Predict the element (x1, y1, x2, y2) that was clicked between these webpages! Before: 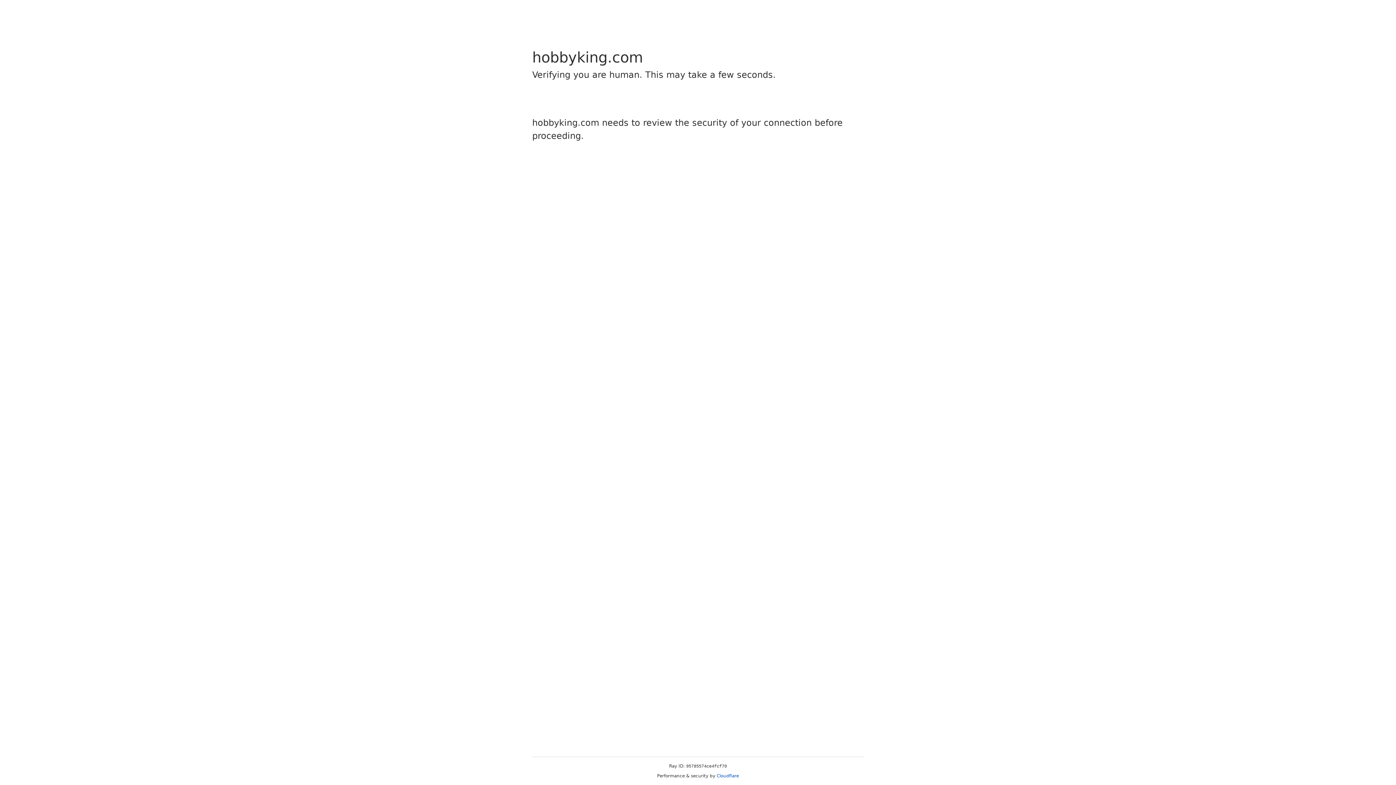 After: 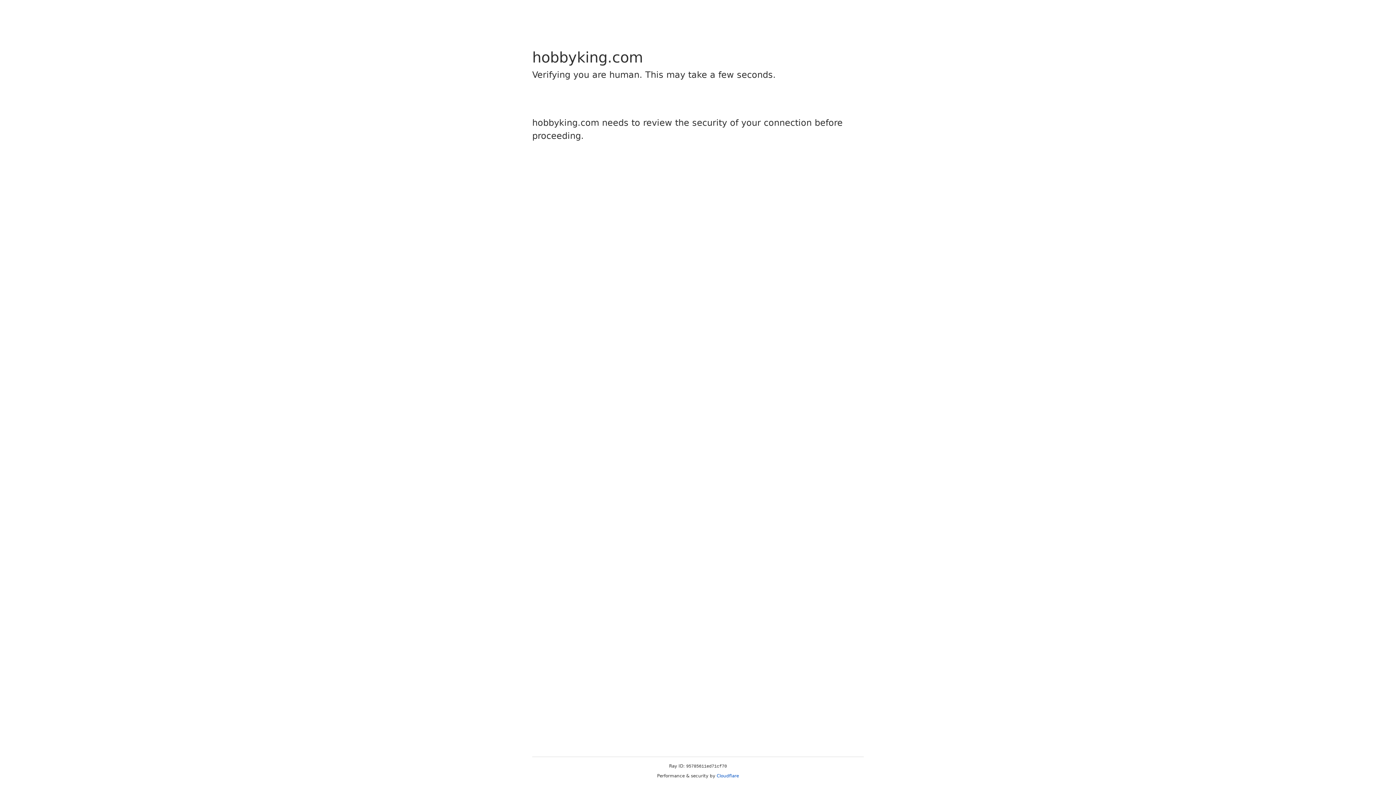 Action: label: Cloudflare bbox: (716, 773, 739, 778)